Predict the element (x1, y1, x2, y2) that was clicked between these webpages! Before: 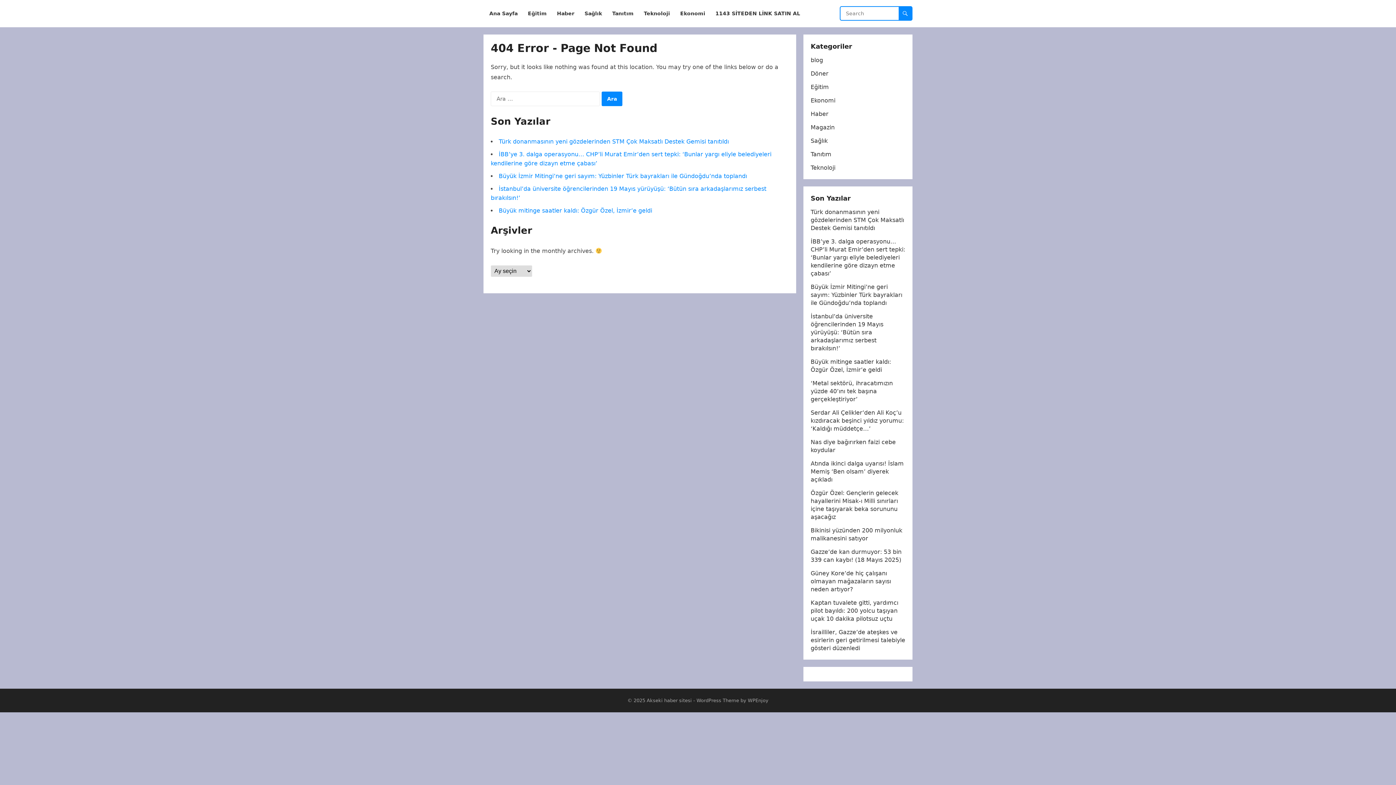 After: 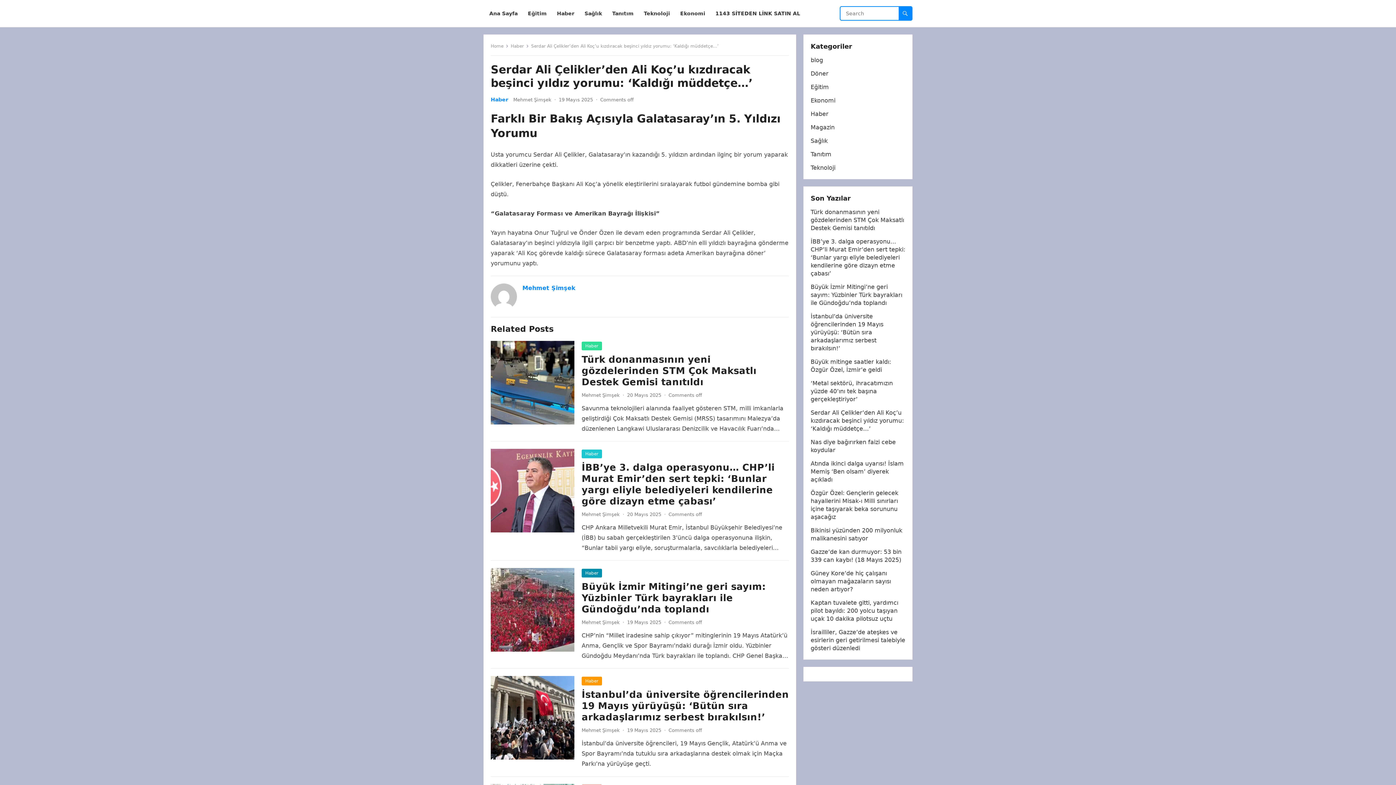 Action: bbox: (810, 409, 904, 432) label: Serdar Ali Çelikler’den Ali Koç’u kızdıracak beşinci yıldız yorumu: ‘Kaldığı müddetçe…’